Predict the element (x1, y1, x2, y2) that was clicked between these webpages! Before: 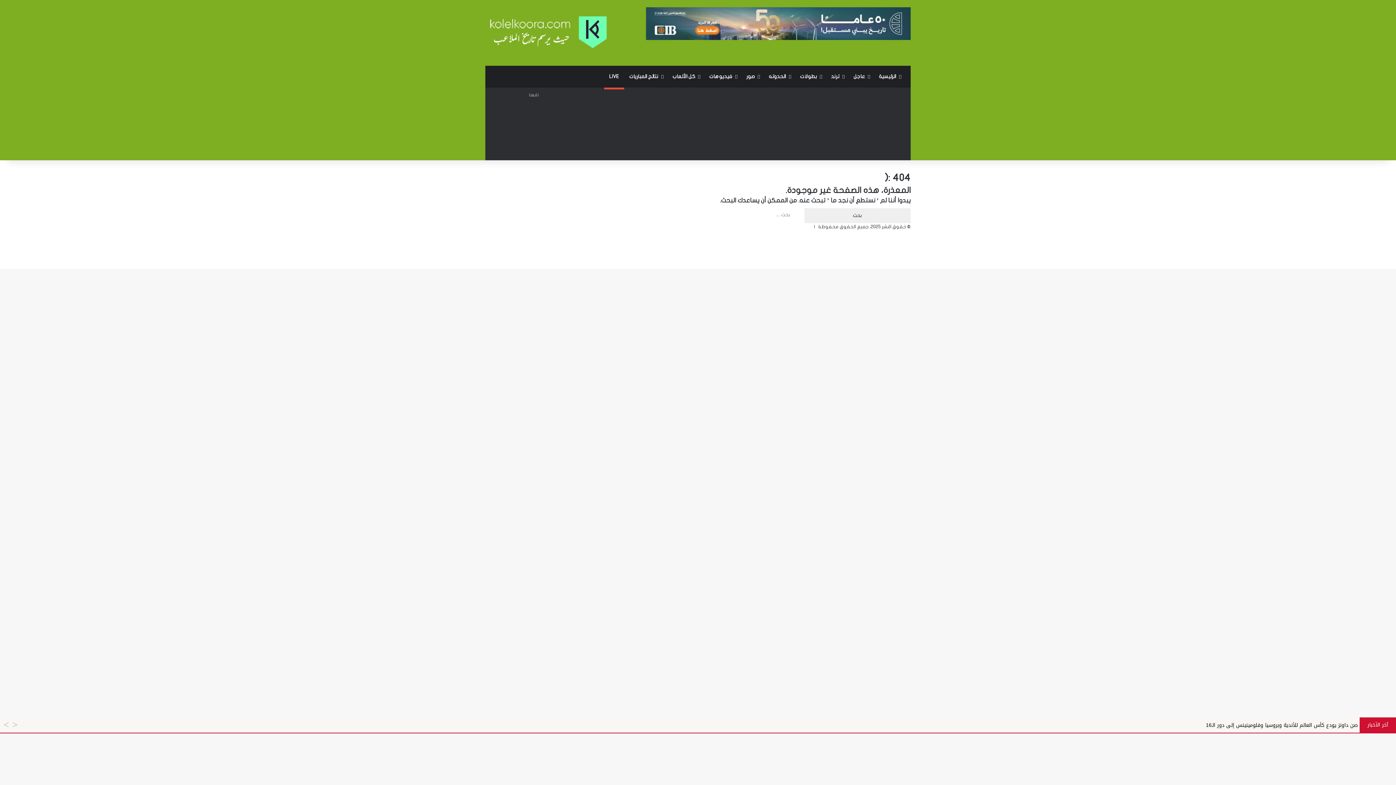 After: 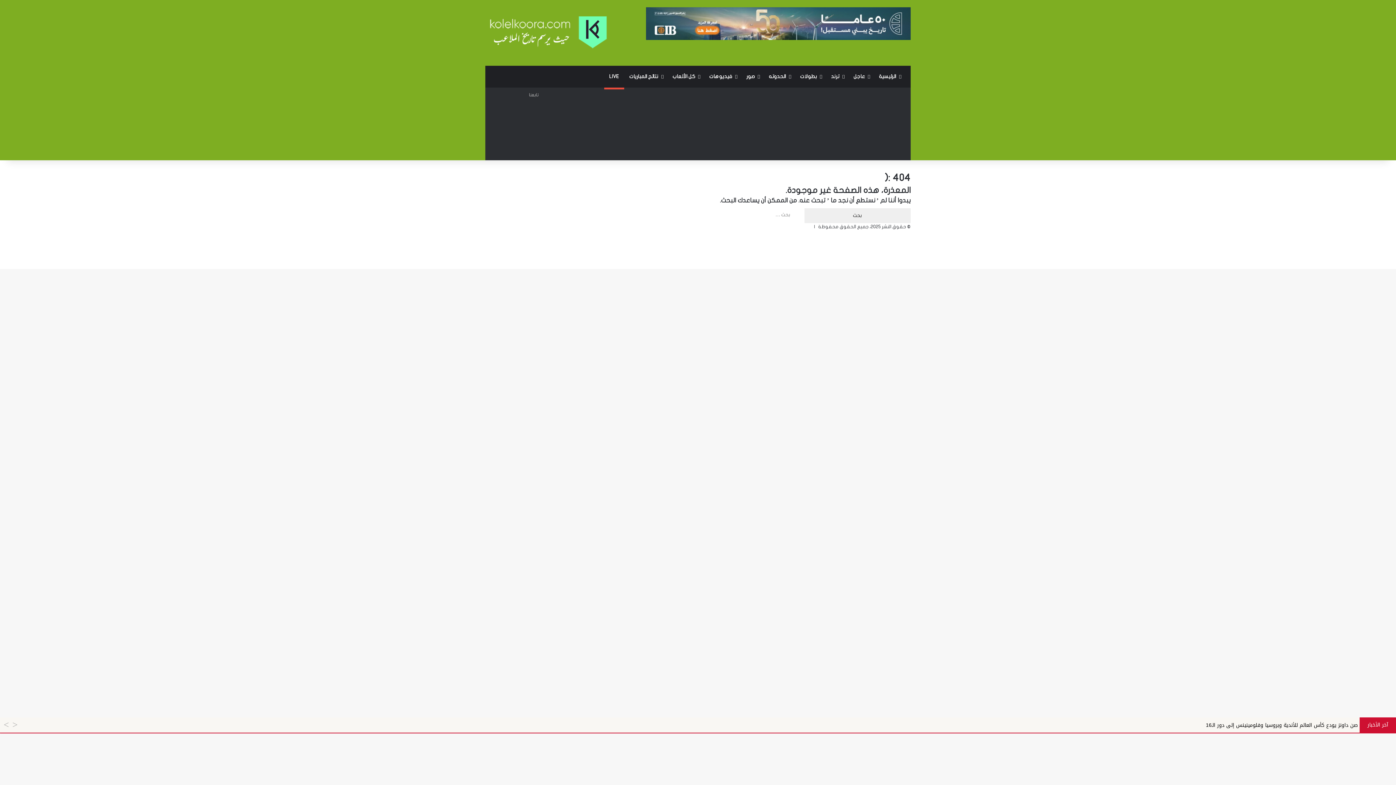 Action: label: مقال عشوائي bbox: (501, 116, 512, 131)